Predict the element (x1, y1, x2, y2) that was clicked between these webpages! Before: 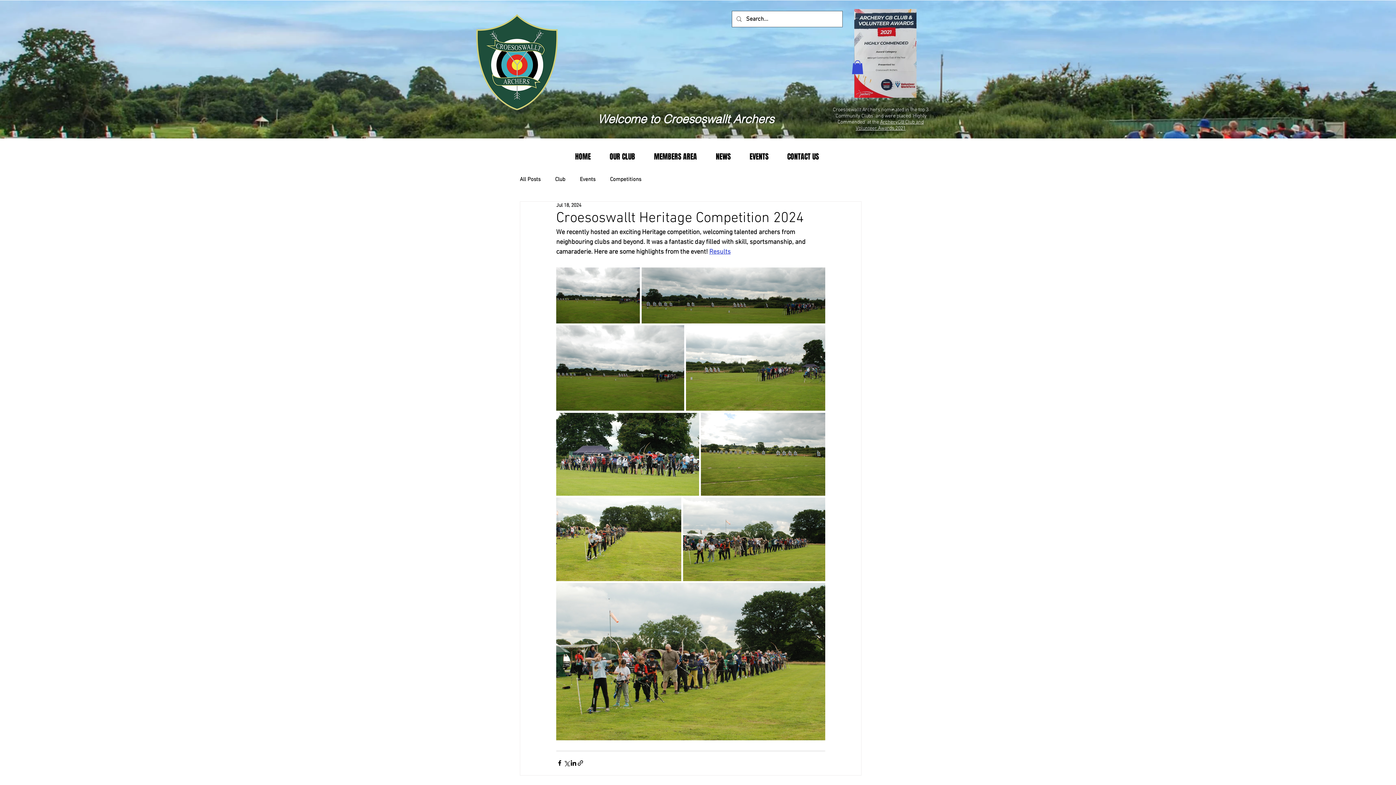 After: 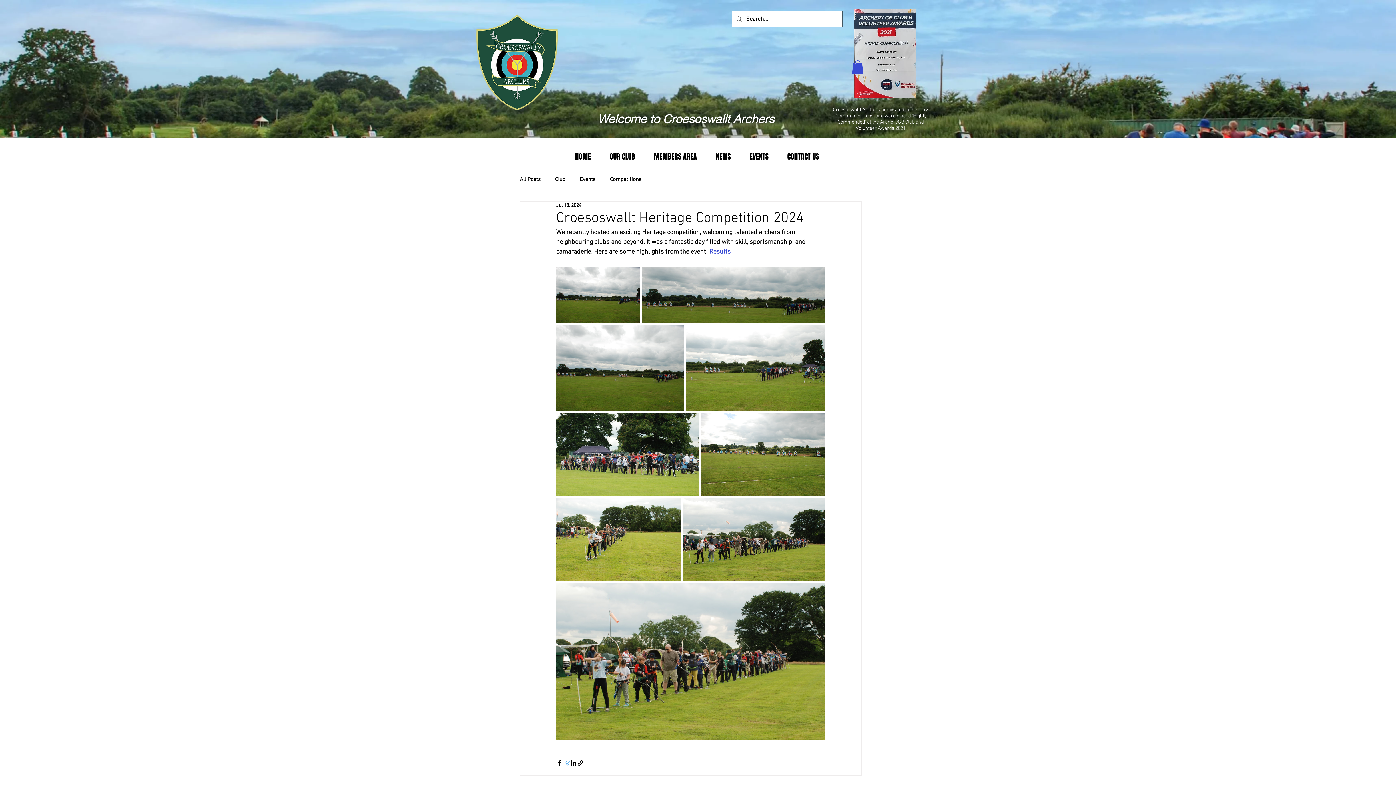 Action: bbox: (563, 760, 570, 767) label: Share via X (Twitter)